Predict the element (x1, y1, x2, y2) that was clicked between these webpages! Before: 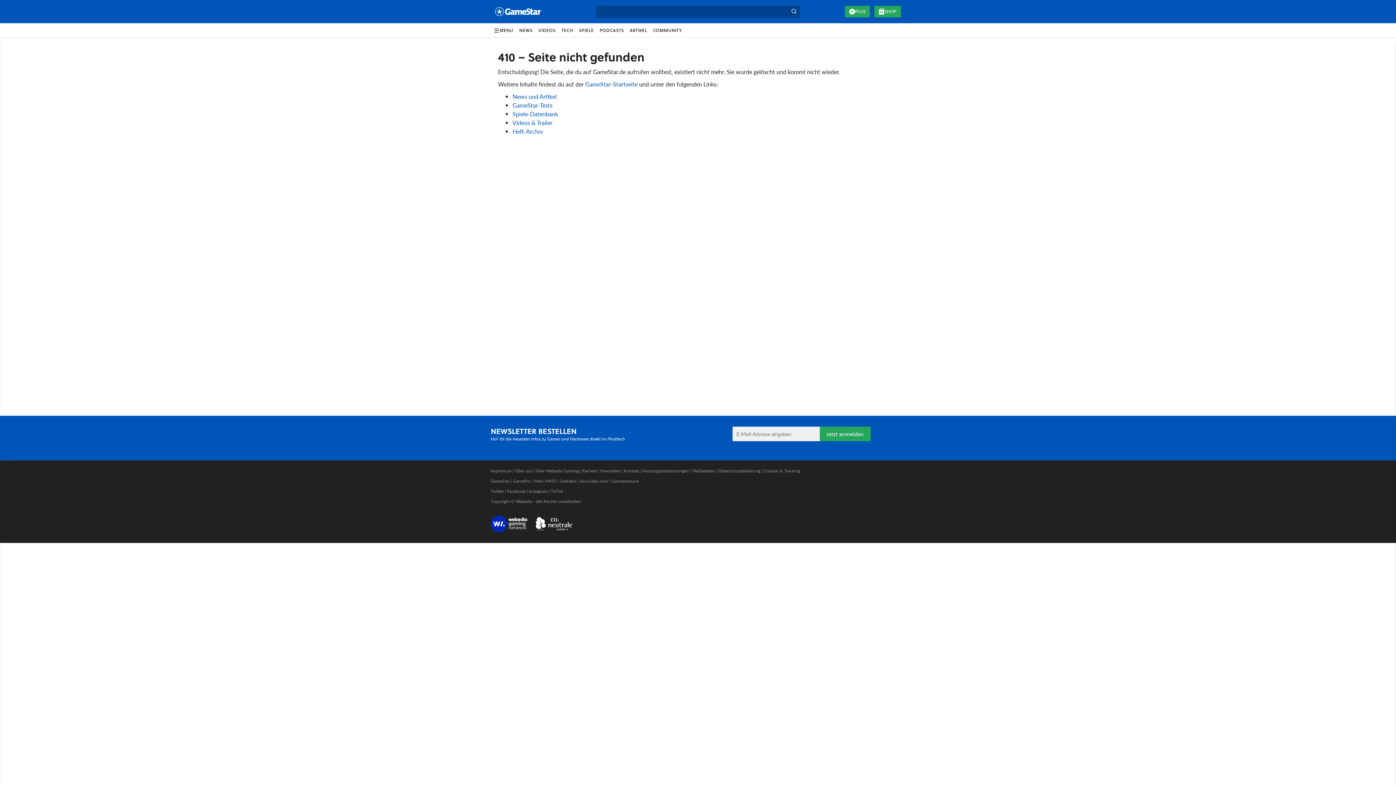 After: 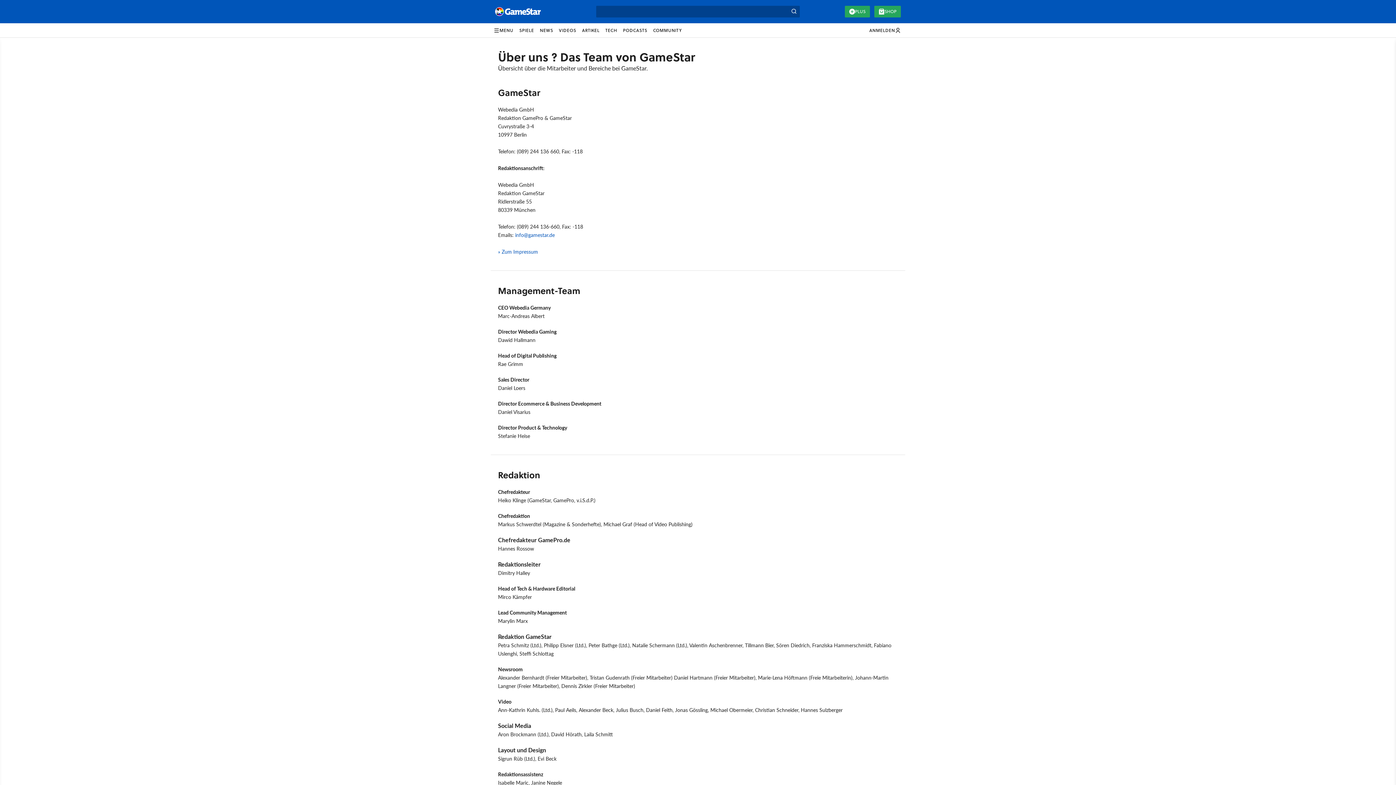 Action: label: Über Webedia Gaming bbox: (535, 468, 578, 474)